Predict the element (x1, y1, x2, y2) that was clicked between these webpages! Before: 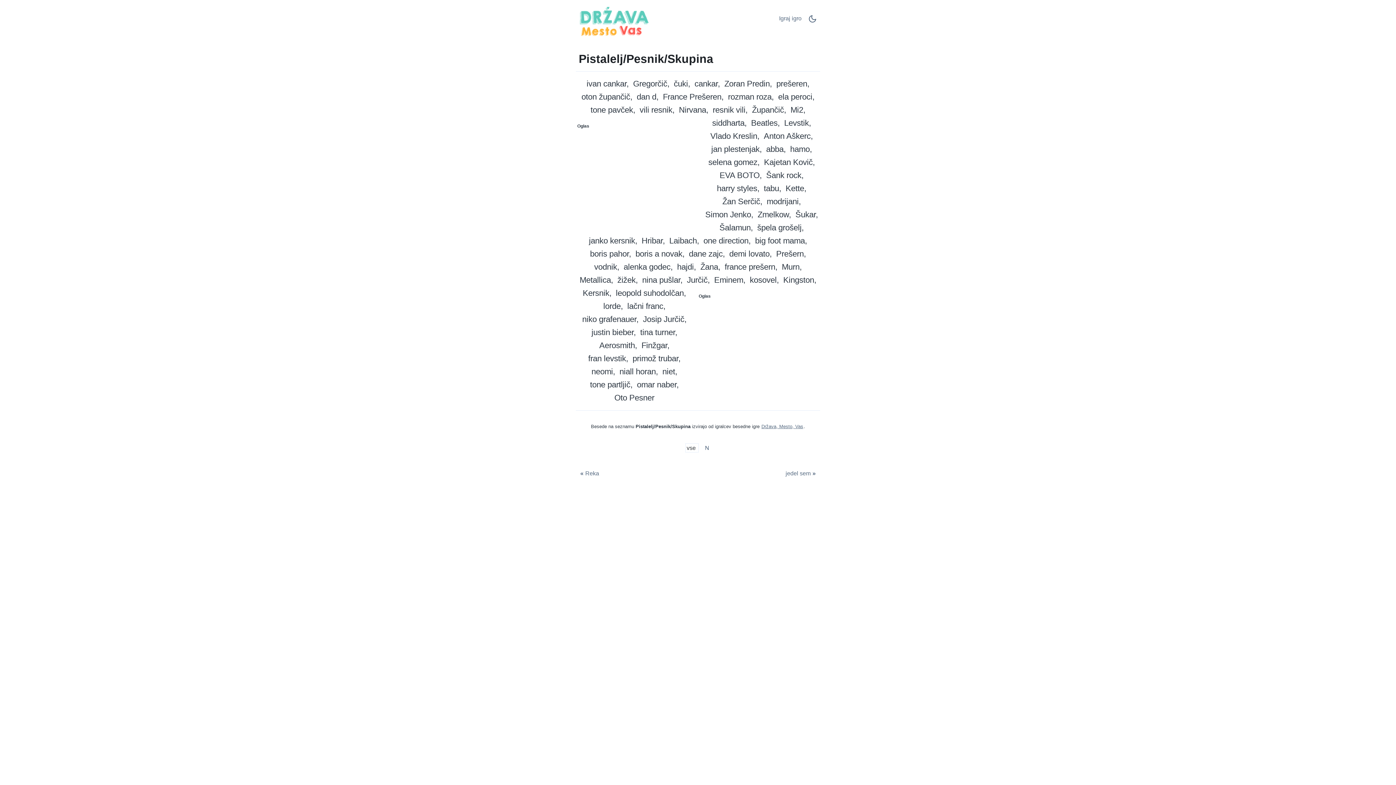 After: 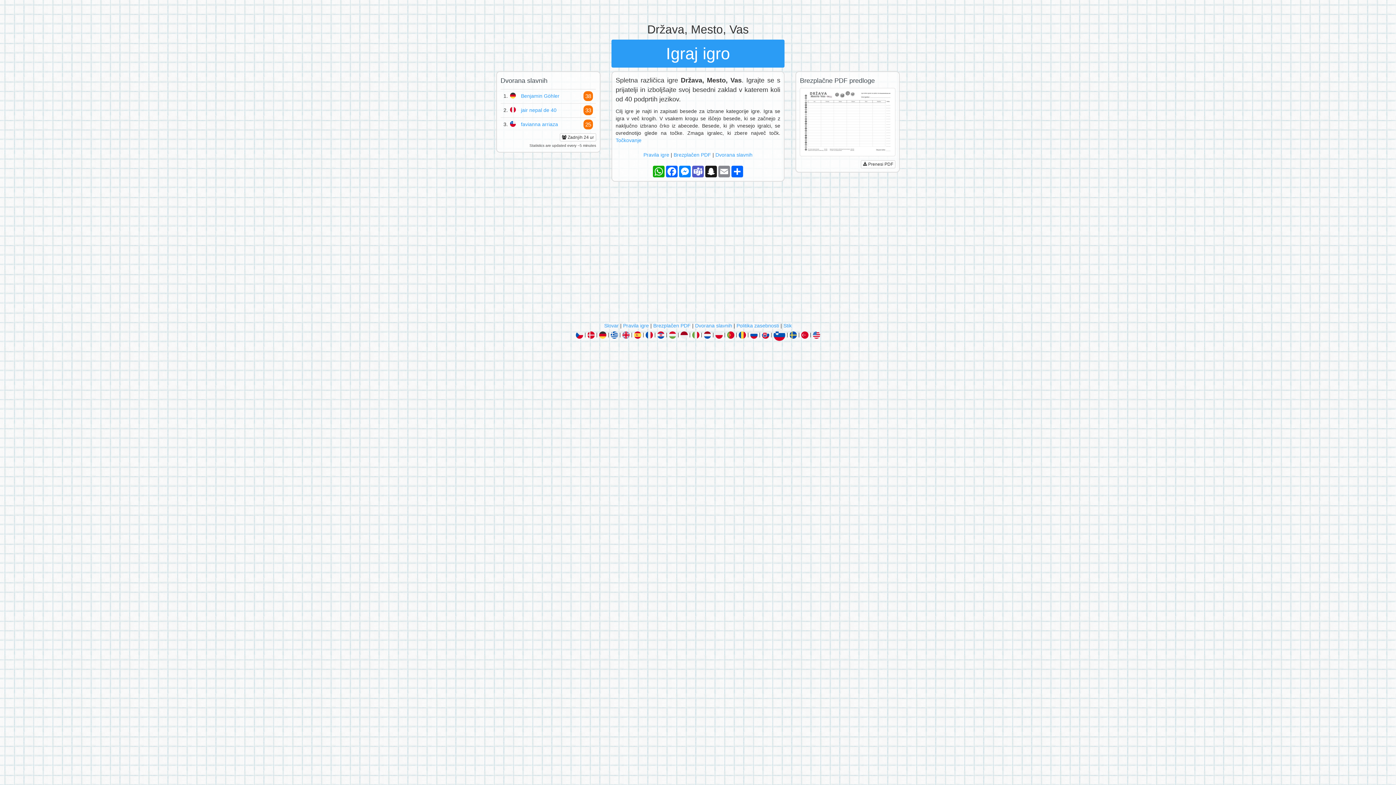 Action: bbox: (576, 5, 653, 38)